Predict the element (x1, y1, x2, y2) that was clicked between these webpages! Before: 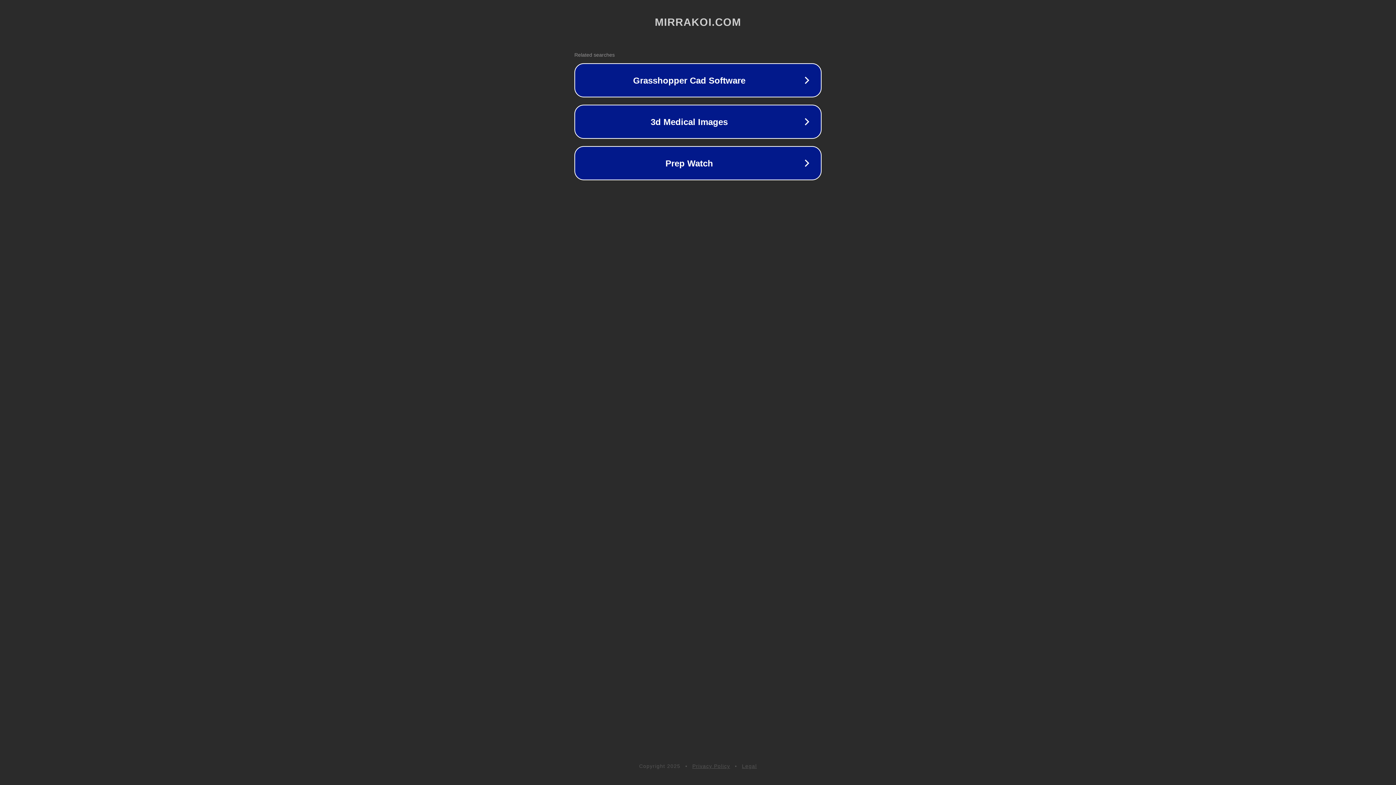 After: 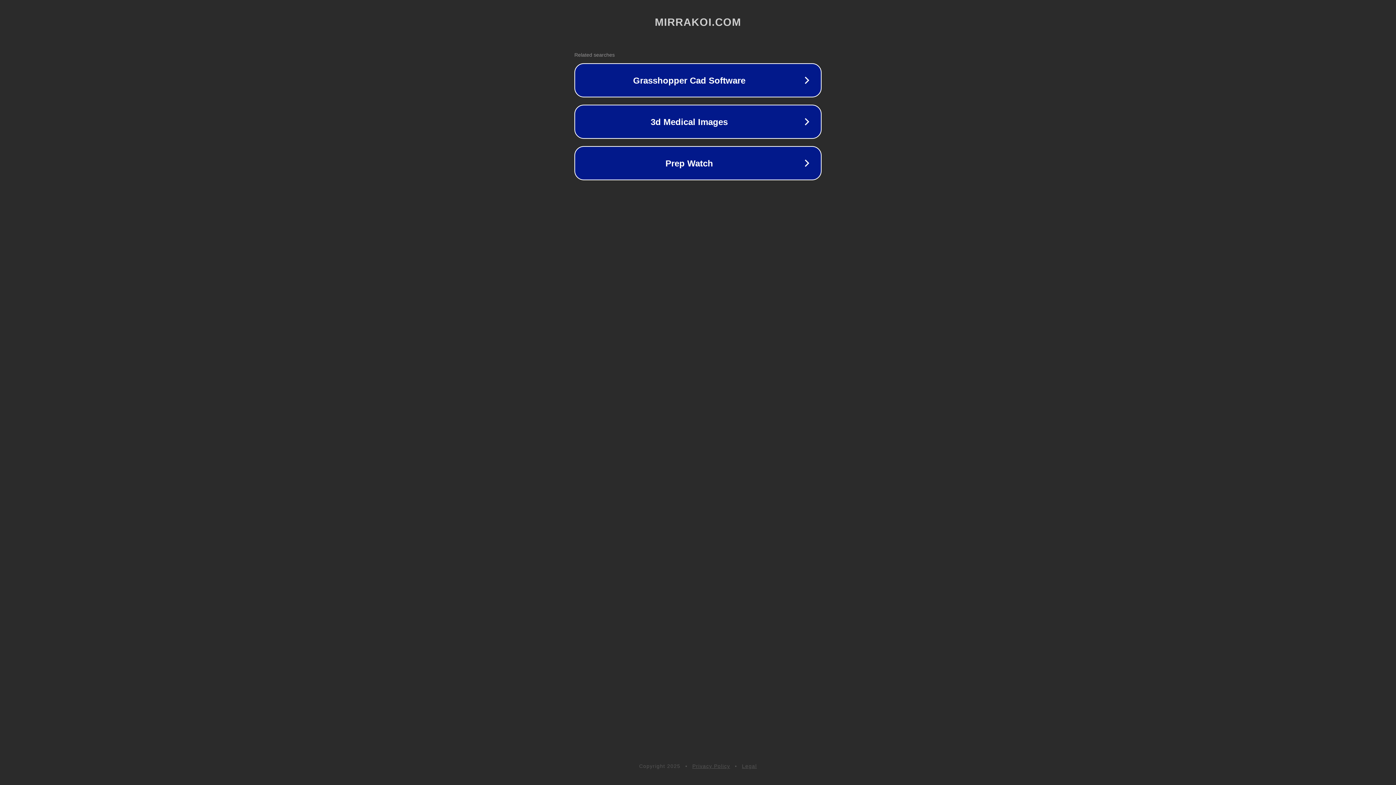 Action: bbox: (742, 763, 757, 769) label: Legal